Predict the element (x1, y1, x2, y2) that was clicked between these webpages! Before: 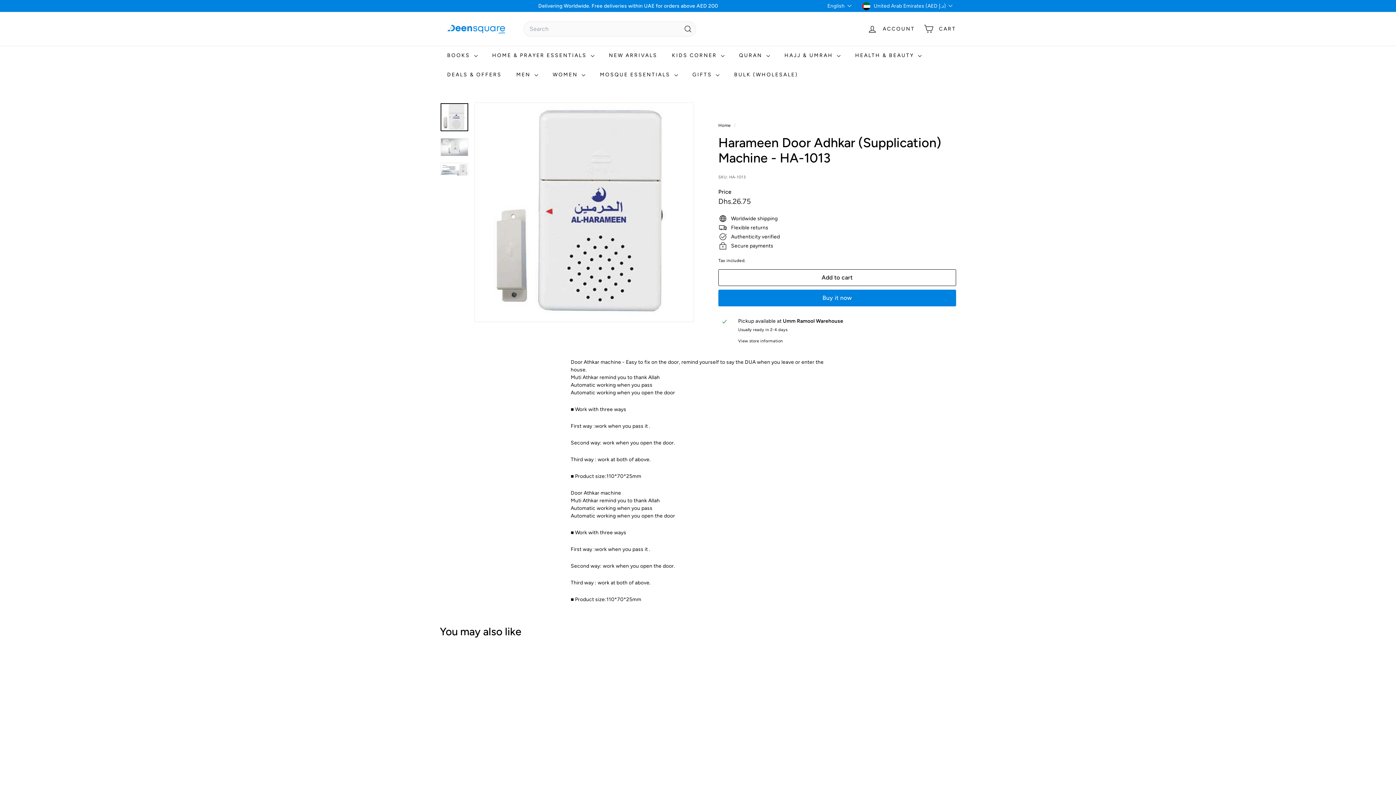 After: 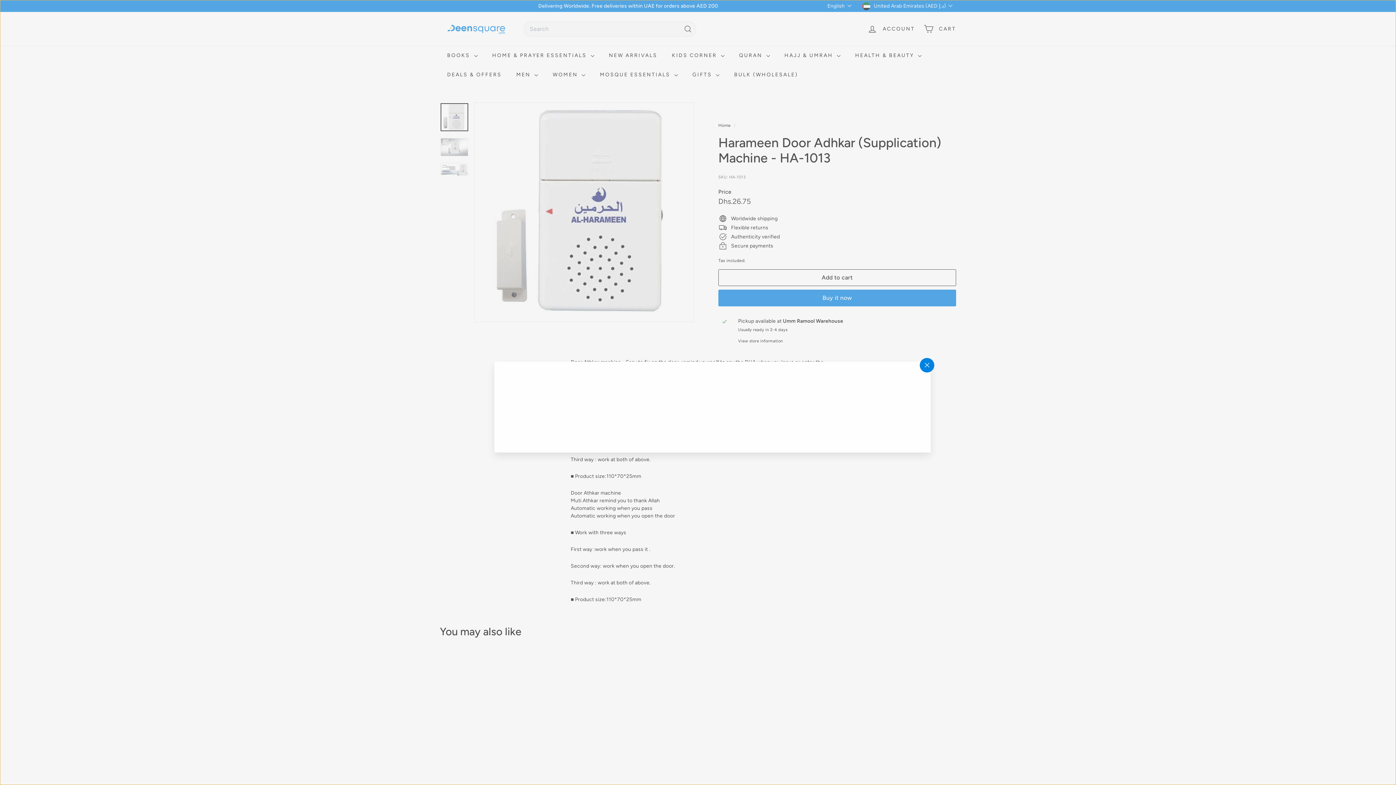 Action: bbox: (510, 650, 523, 664) label: Quick shop